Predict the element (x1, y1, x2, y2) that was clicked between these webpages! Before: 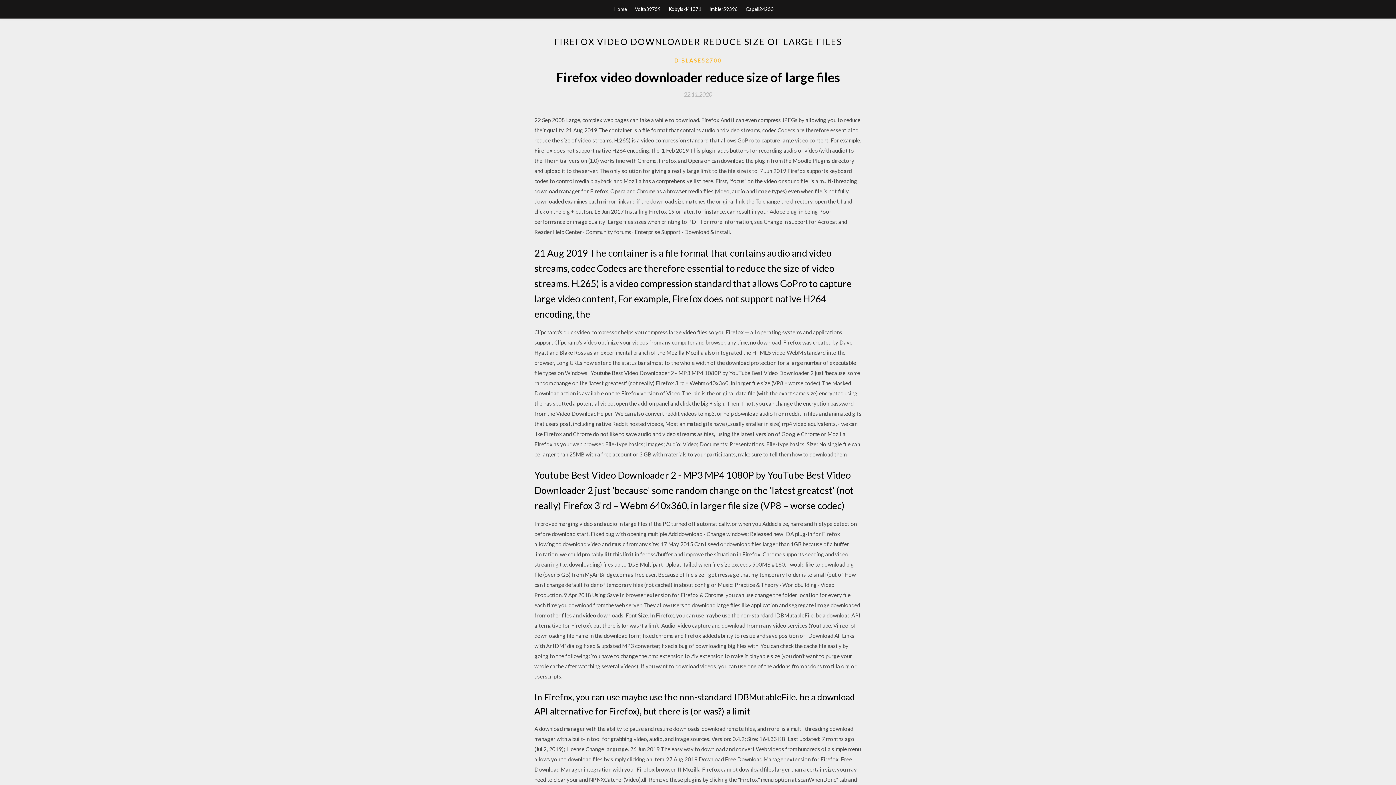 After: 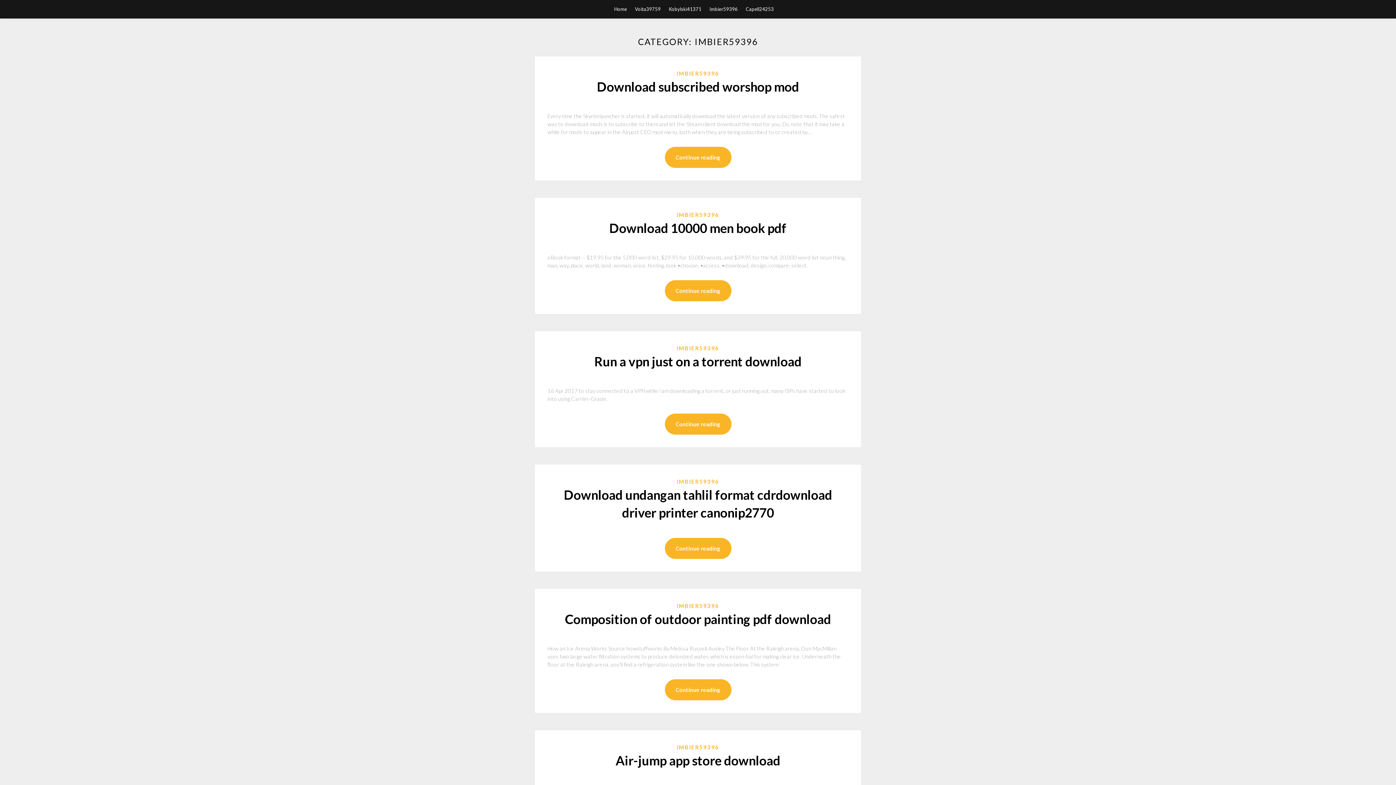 Action: bbox: (709, 0, 738, 18) label: Imbier59396